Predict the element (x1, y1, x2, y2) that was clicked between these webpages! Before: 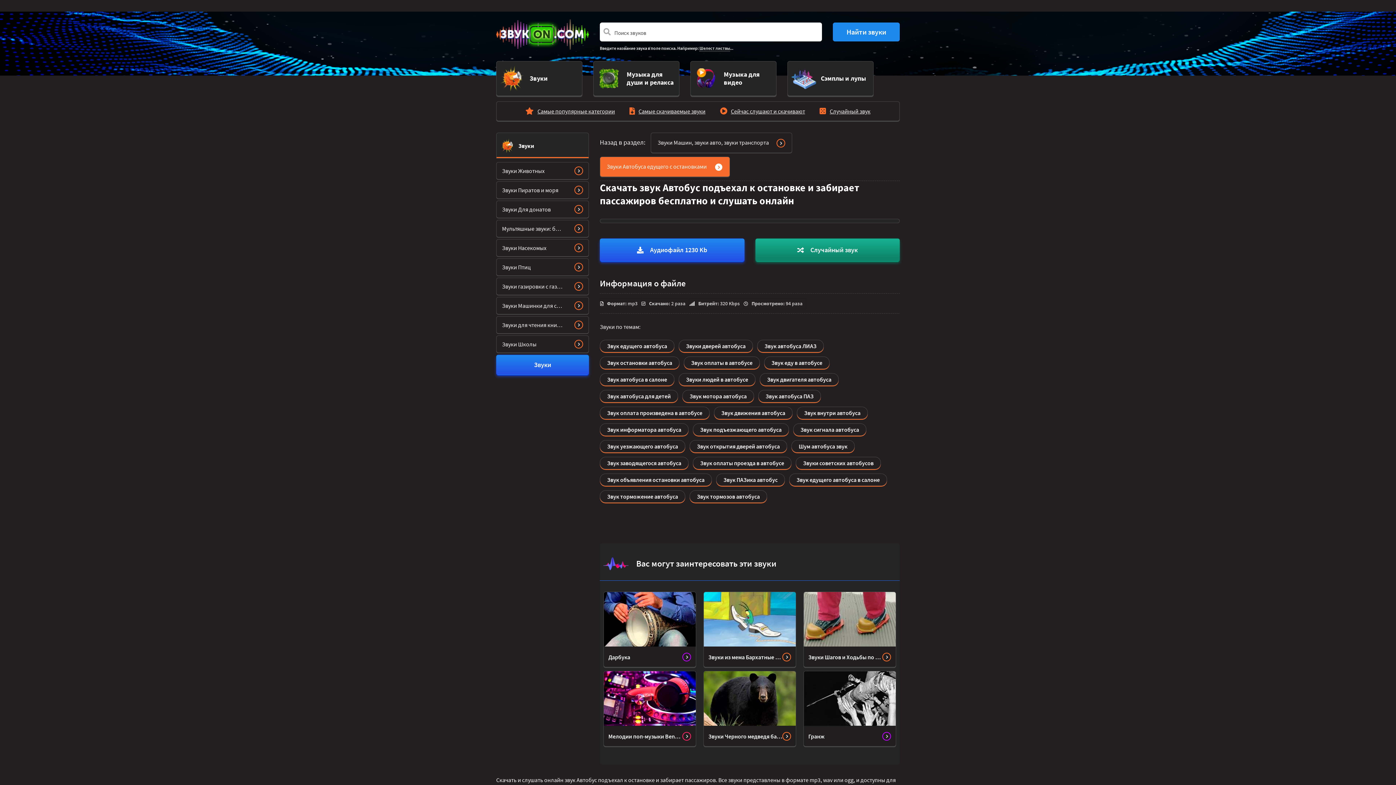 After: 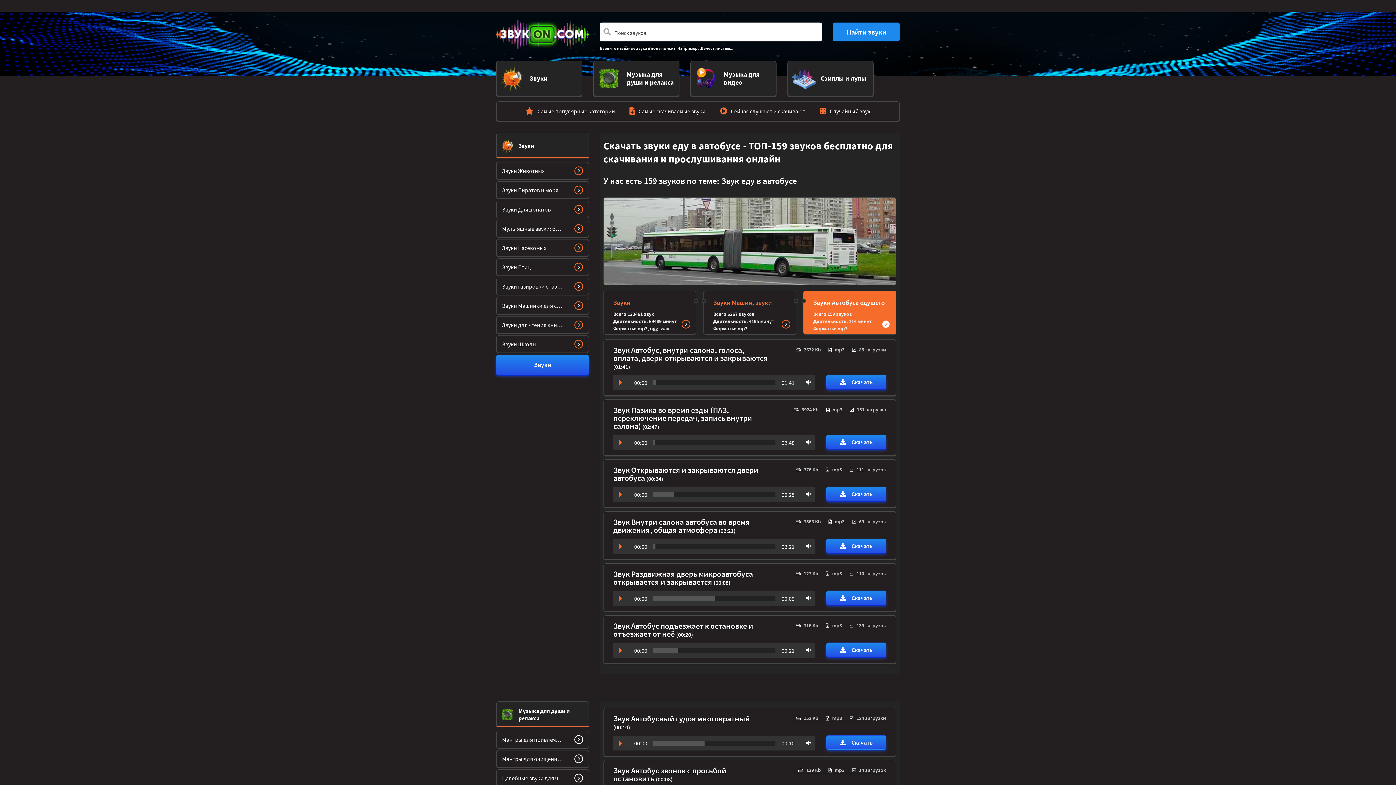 Action: bbox: (764, 356, 829, 369) label: Звук еду в автобусе